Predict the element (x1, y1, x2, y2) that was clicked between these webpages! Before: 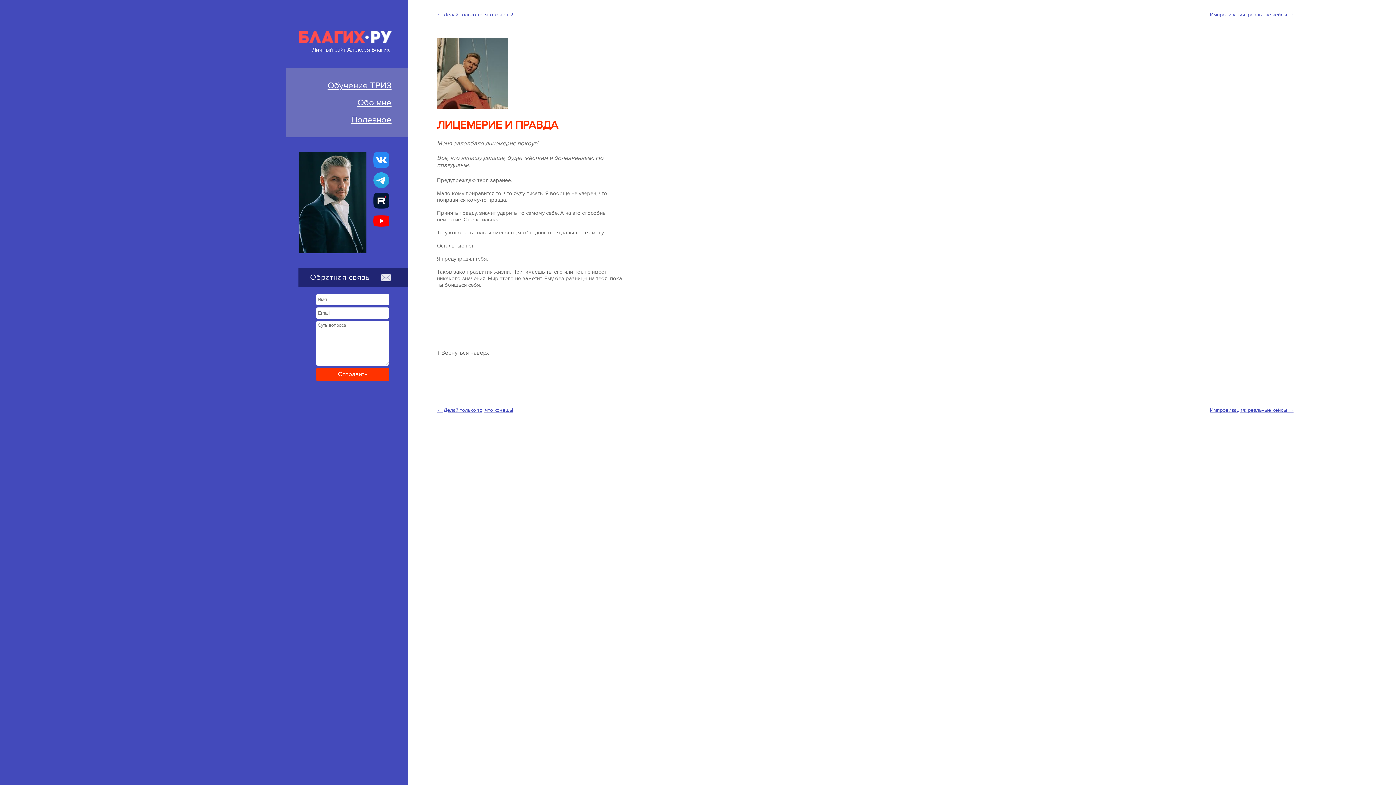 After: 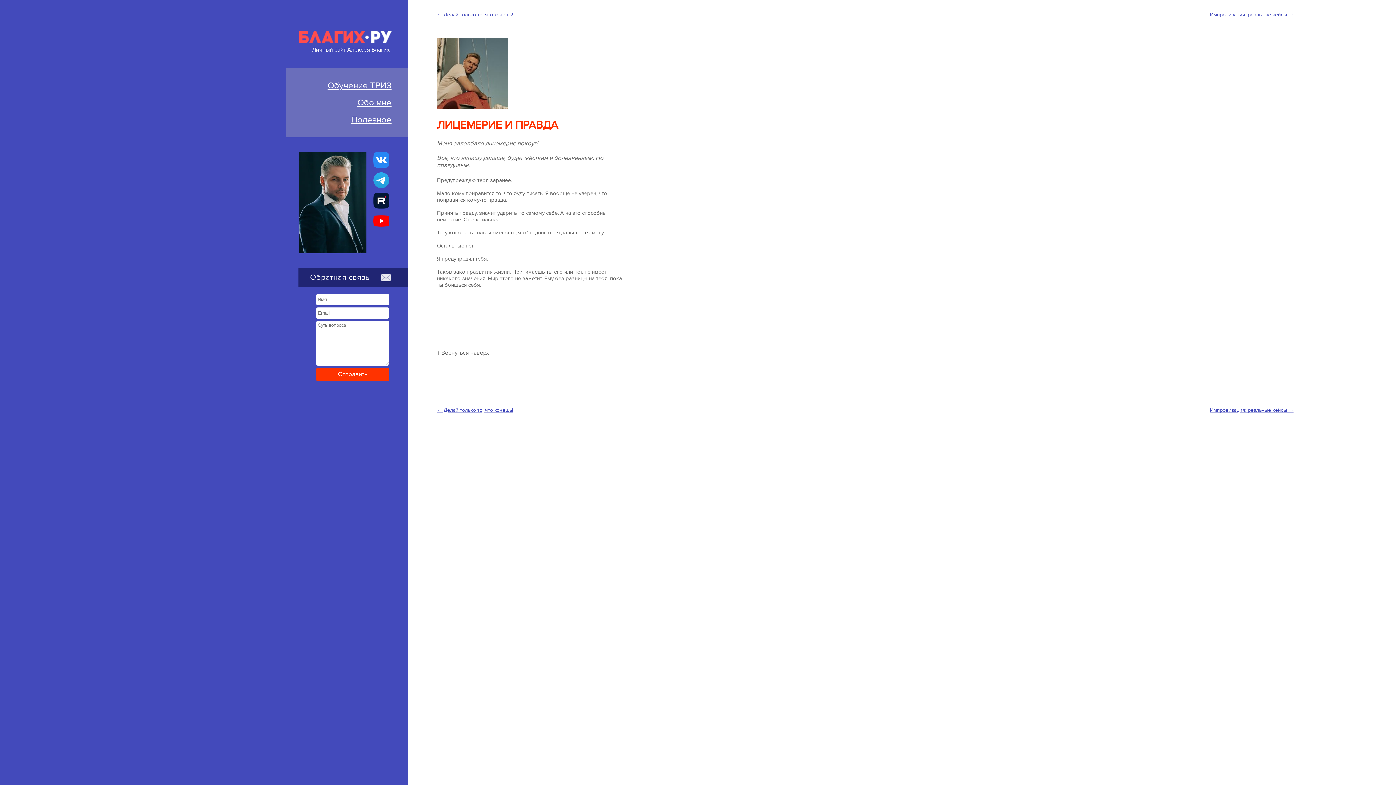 Action: bbox: (373, 172, 389, 188) label: Бизнес-ТРИЗ, Алексей Благих канал в Telegram